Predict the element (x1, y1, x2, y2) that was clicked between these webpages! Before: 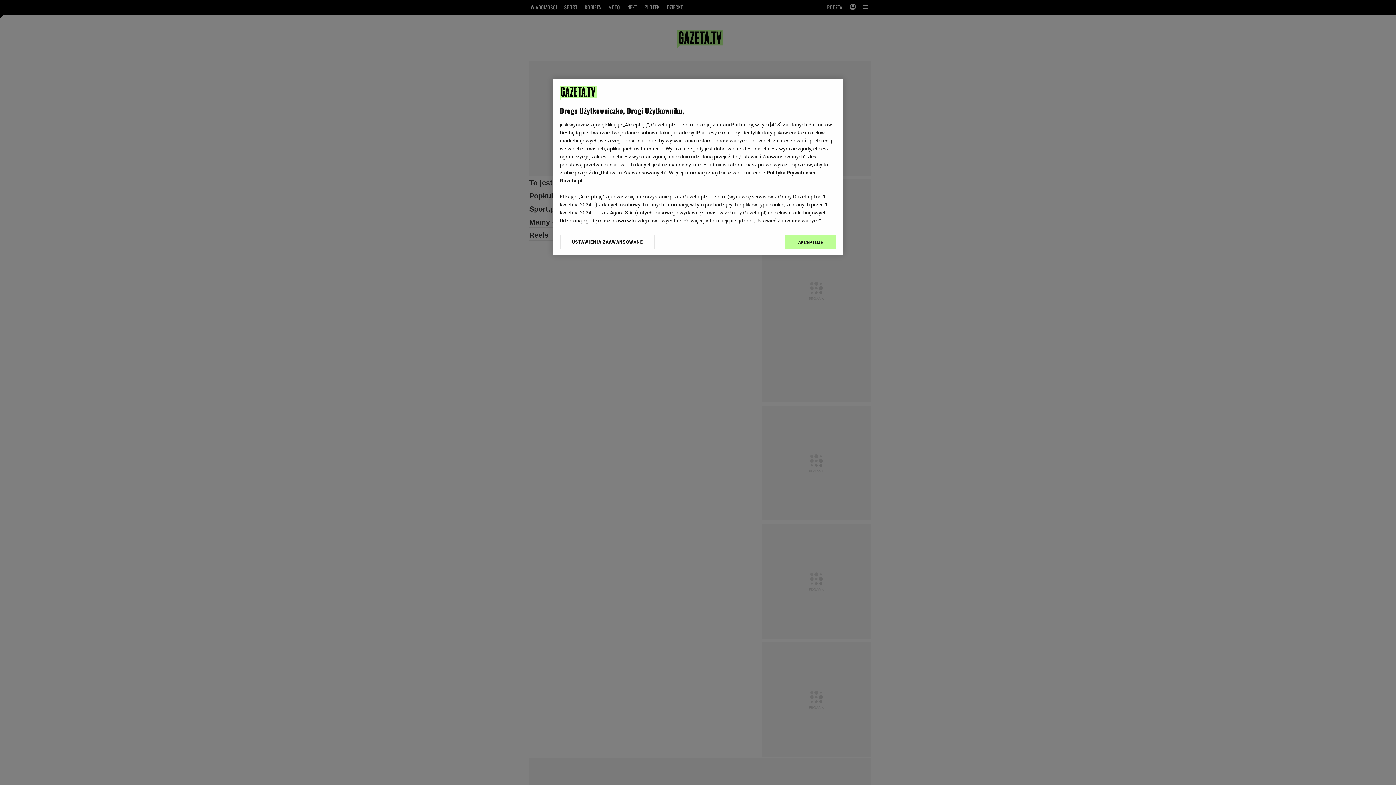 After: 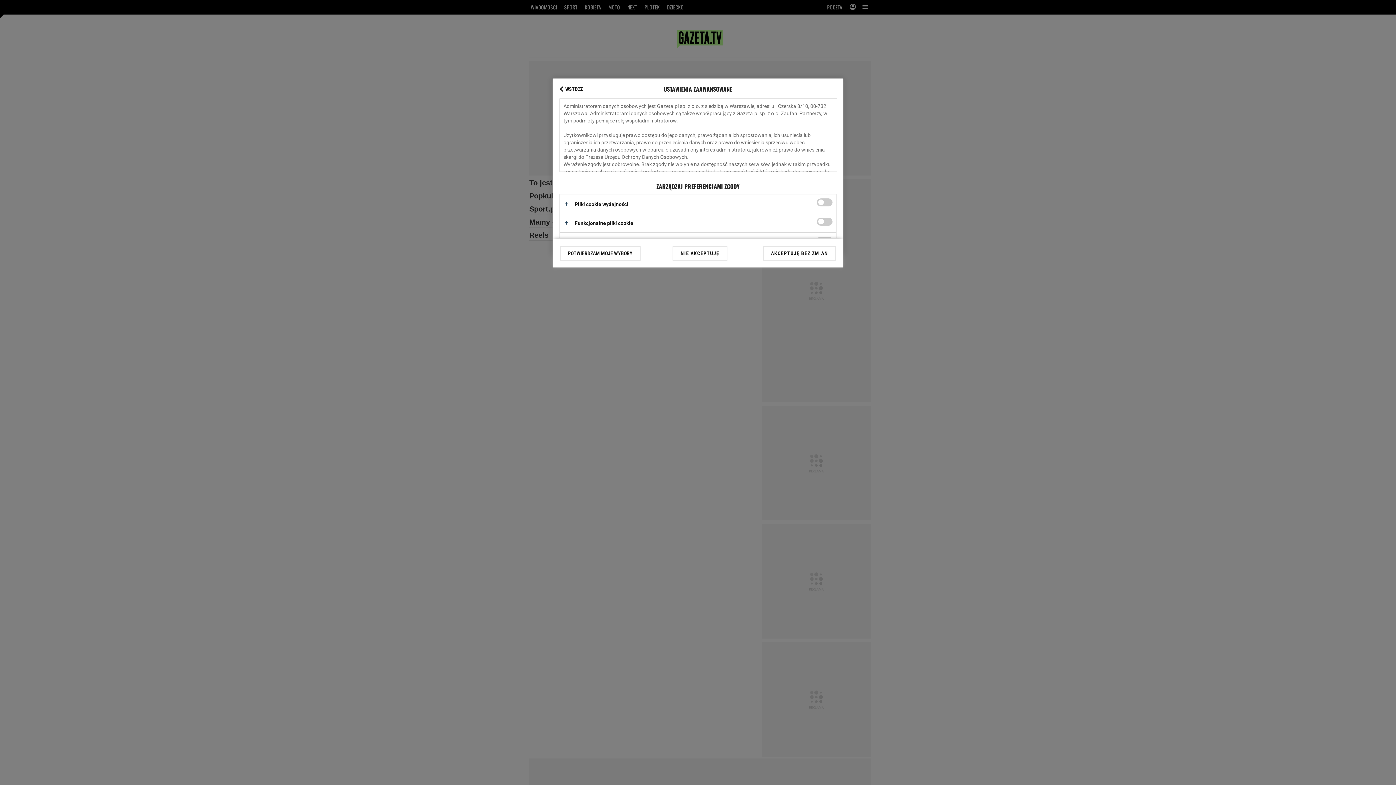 Action: label: USTAWIENIA ZAAWANSOWANE bbox: (560, 234, 655, 249)